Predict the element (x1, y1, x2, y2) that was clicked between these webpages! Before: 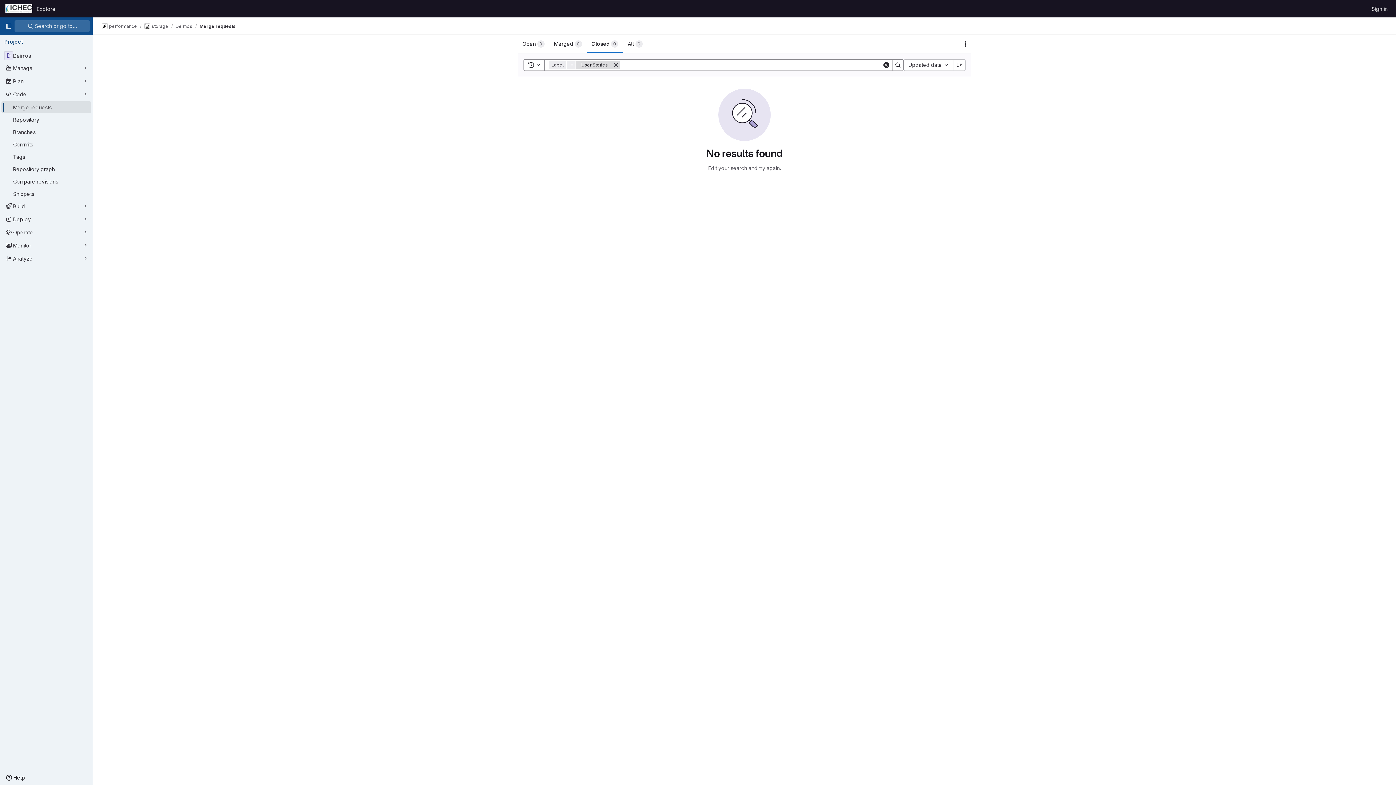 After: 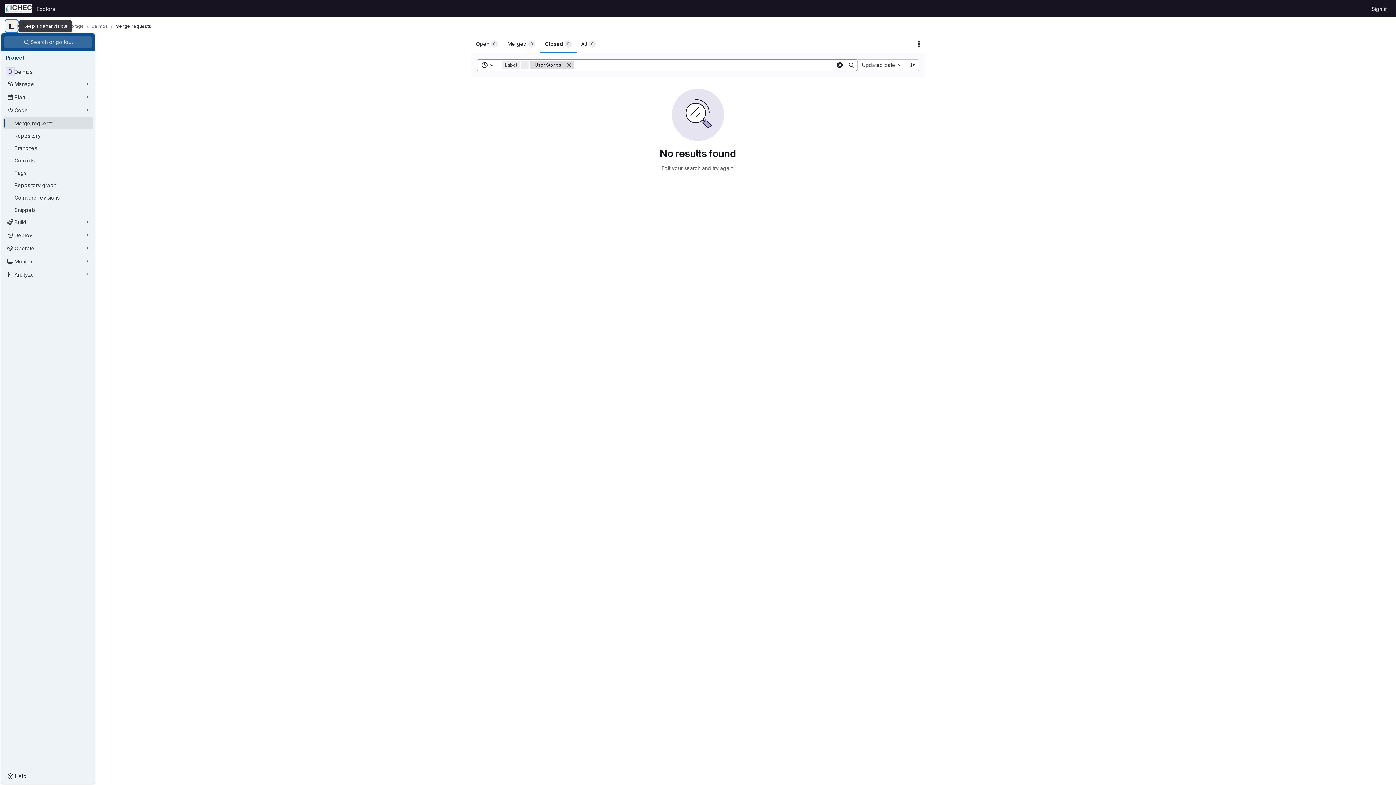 Action: label: Primary navigation sidebar bbox: (2, 20, 14, 32)